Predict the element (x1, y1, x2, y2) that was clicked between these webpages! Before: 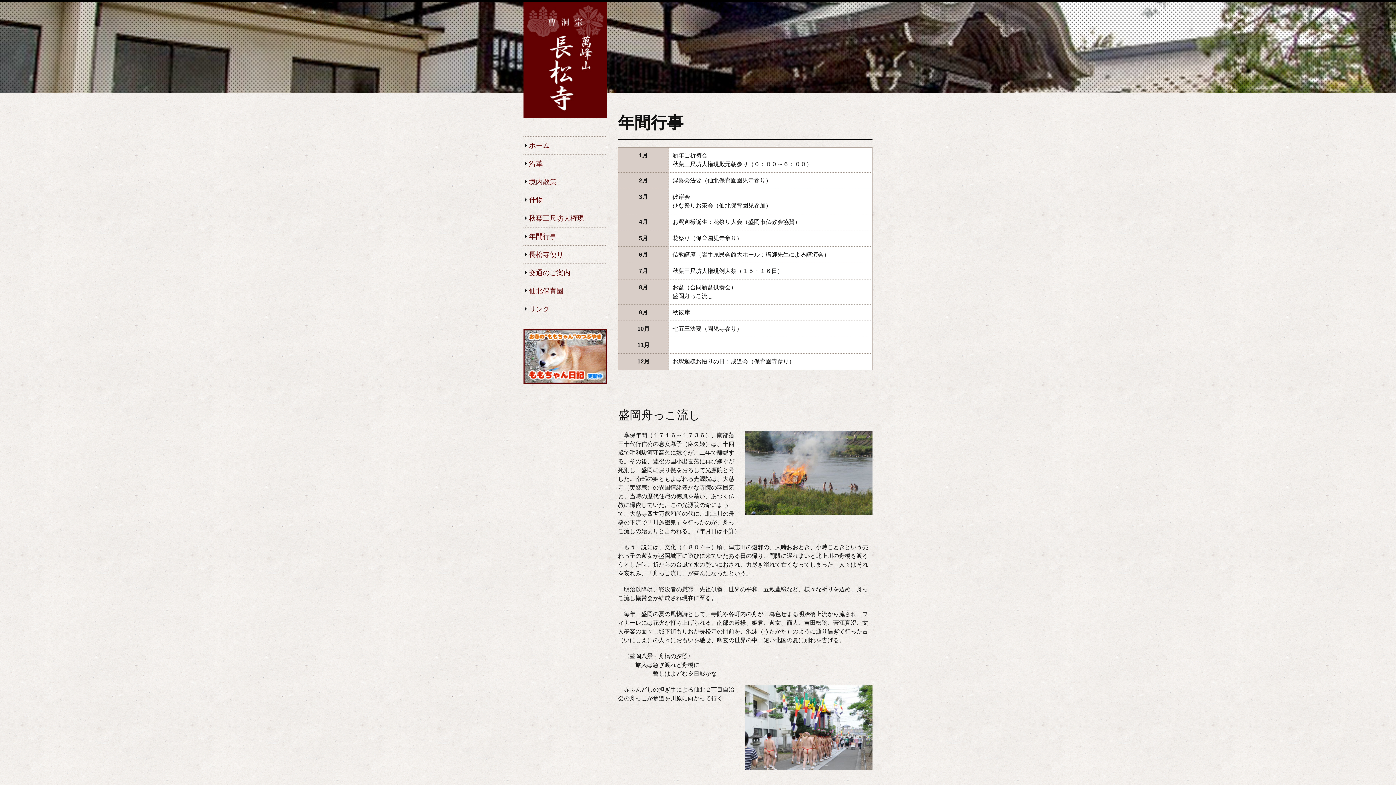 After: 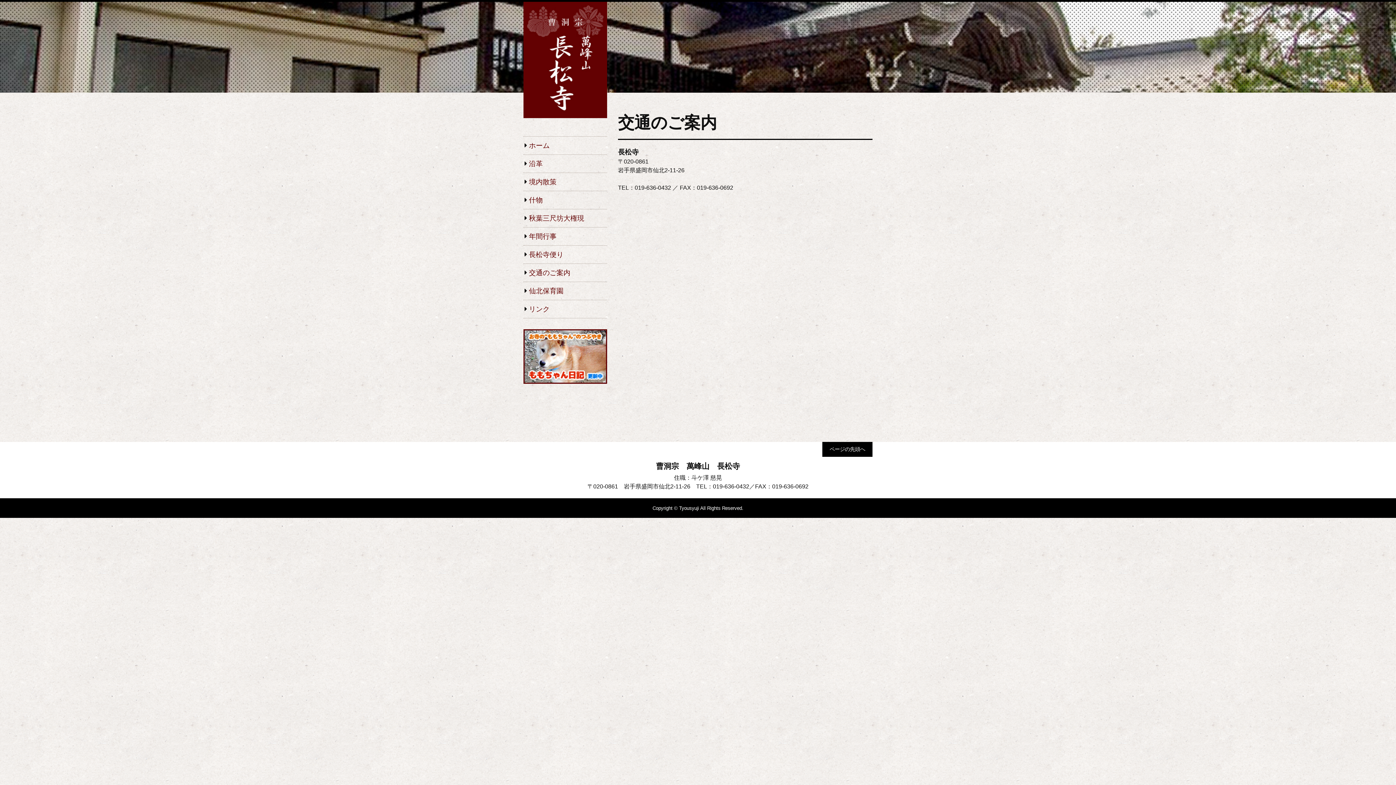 Action: label: 交通のご案内 bbox: (529, 269, 570, 276)